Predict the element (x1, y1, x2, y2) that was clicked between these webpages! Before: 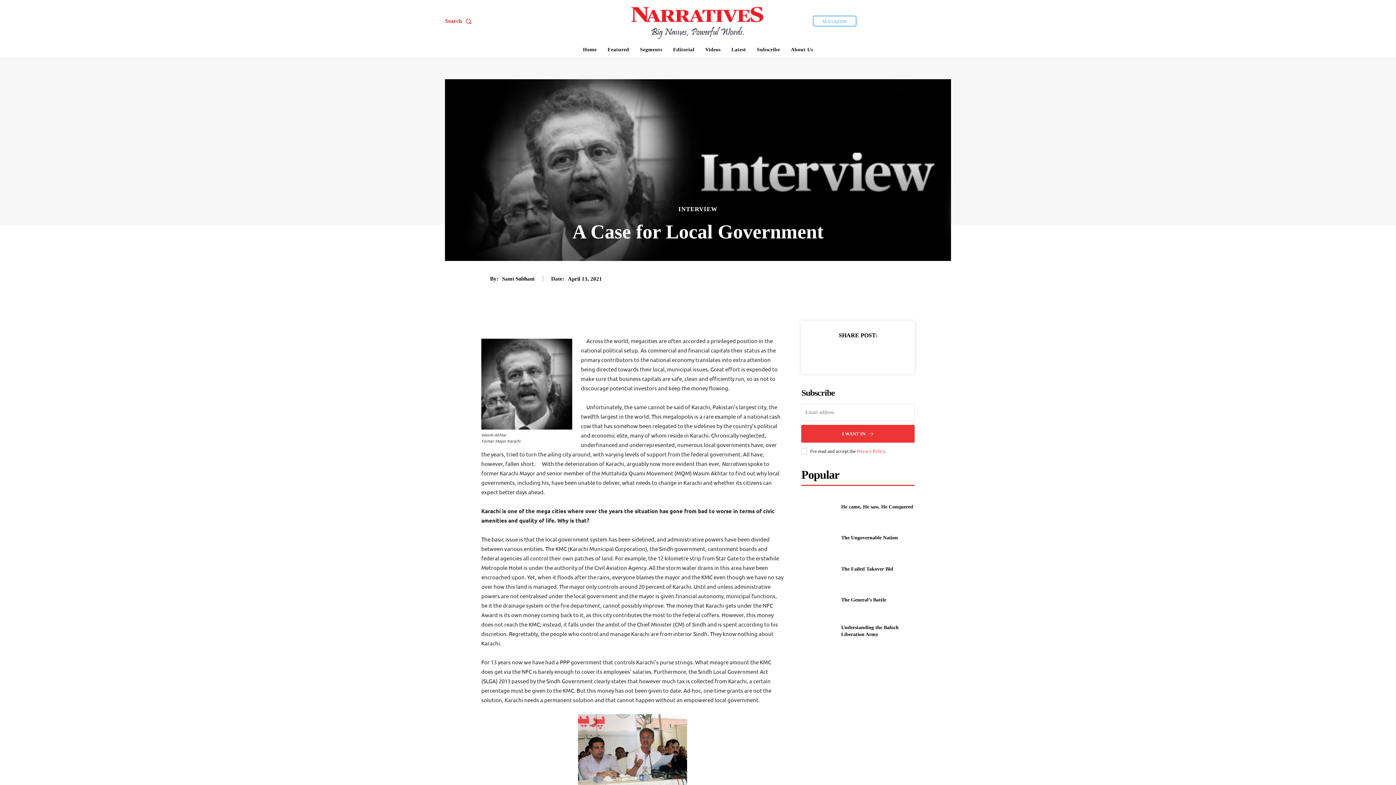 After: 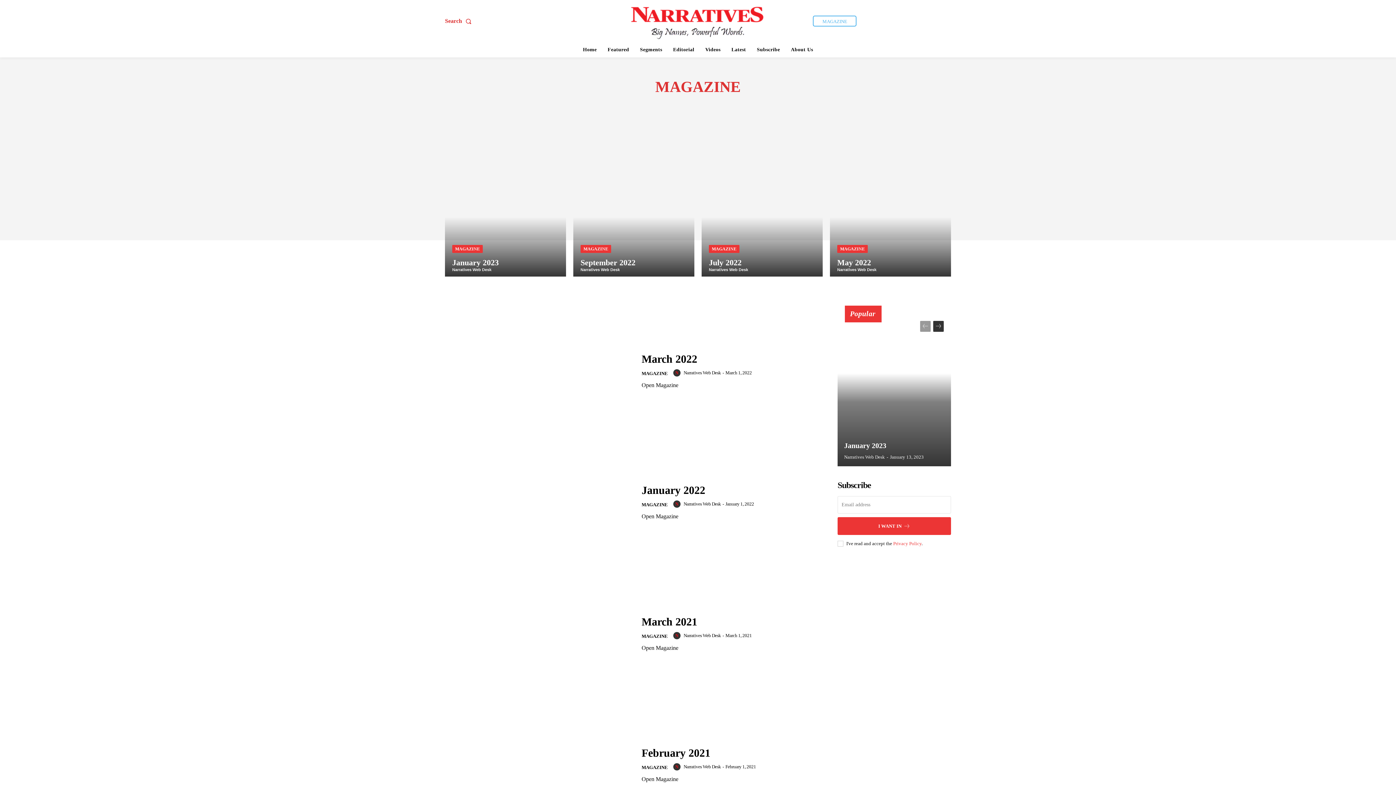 Action: label: MAGAZINE bbox: (813, 15, 856, 26)